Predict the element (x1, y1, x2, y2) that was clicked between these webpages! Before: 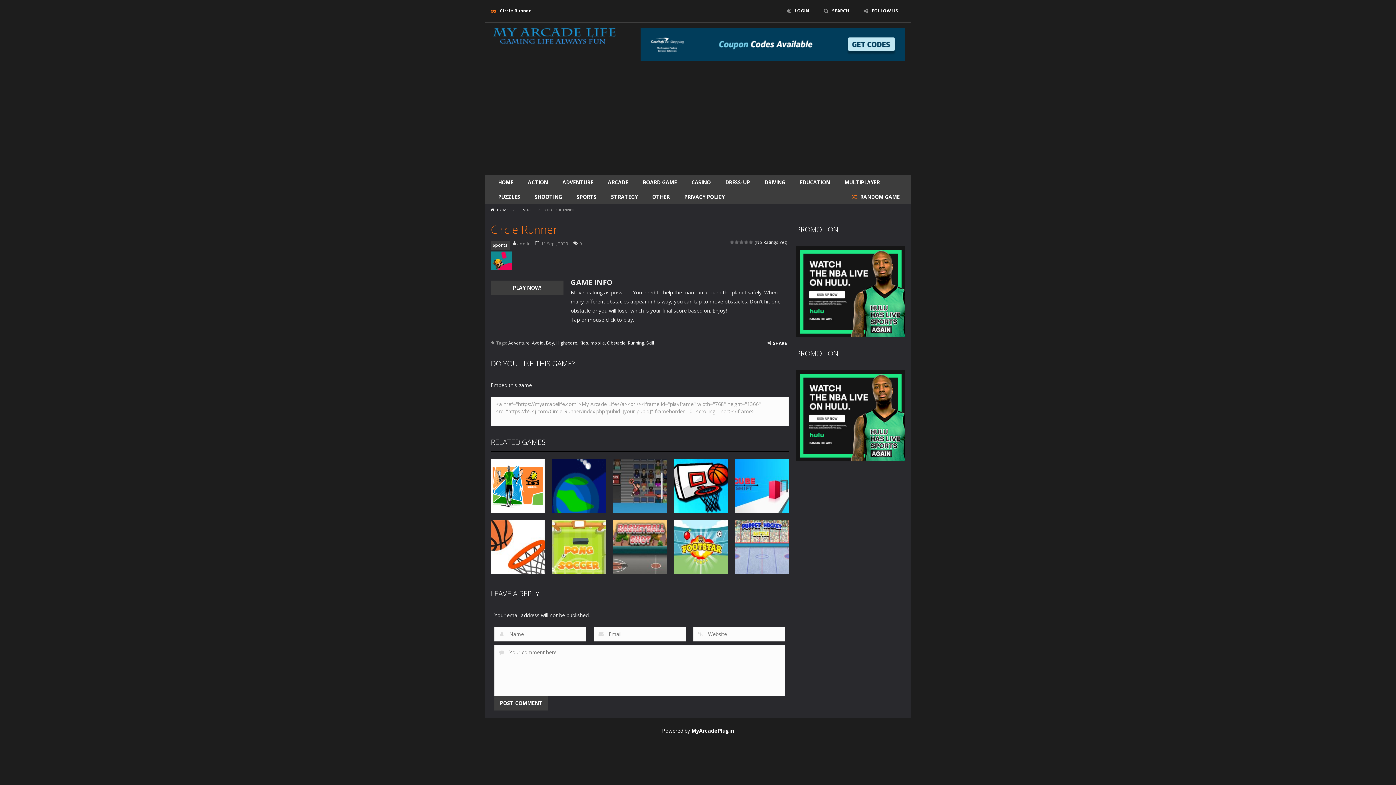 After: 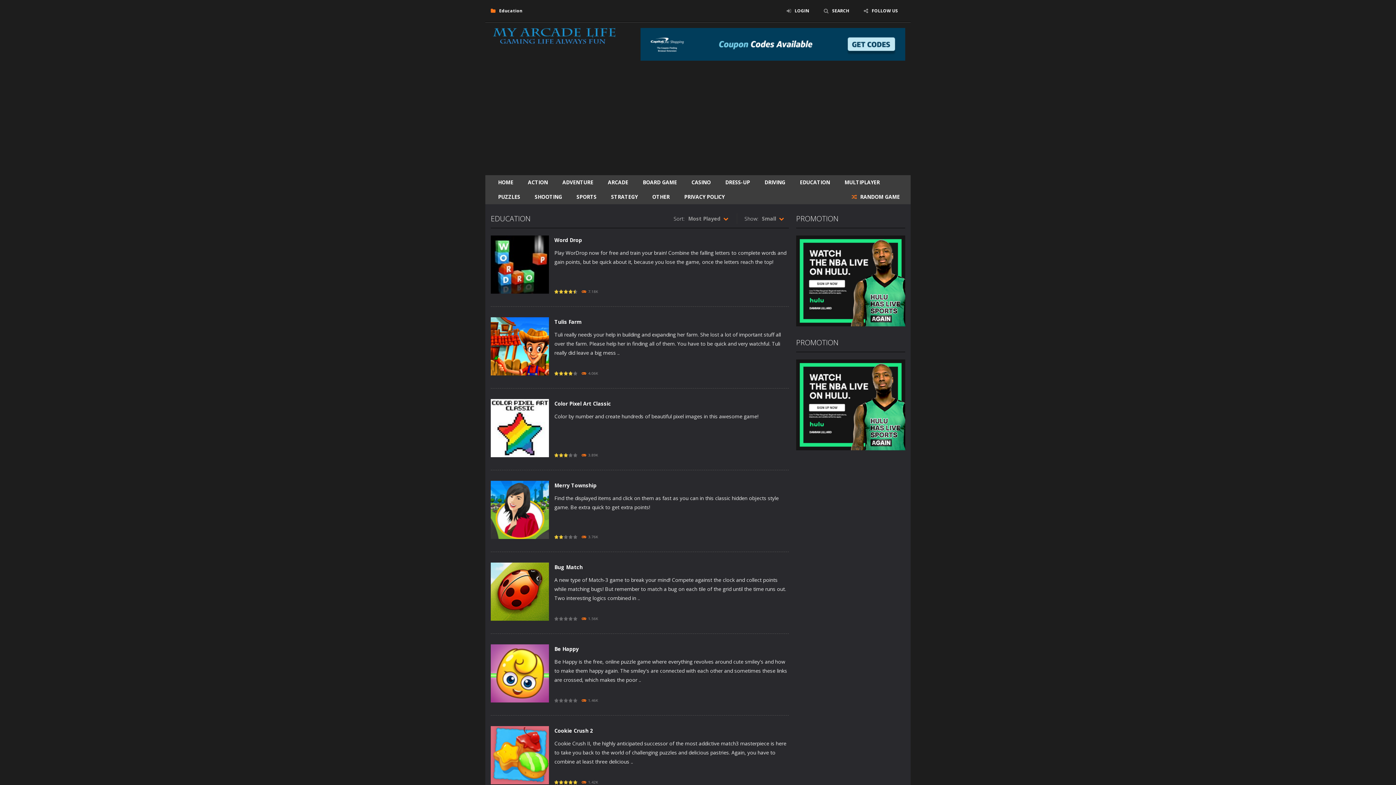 Action: label: EDUCATION bbox: (792, 175, 837, 189)